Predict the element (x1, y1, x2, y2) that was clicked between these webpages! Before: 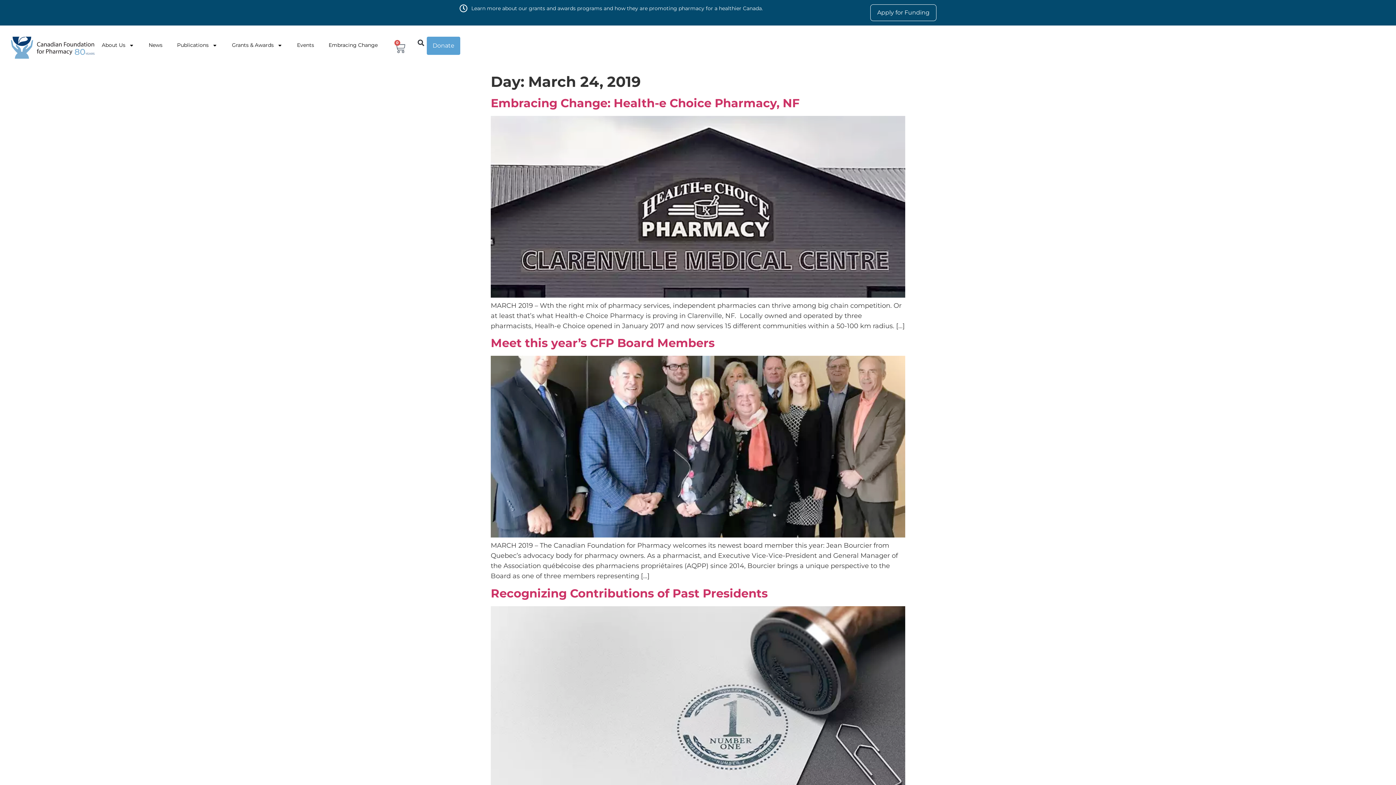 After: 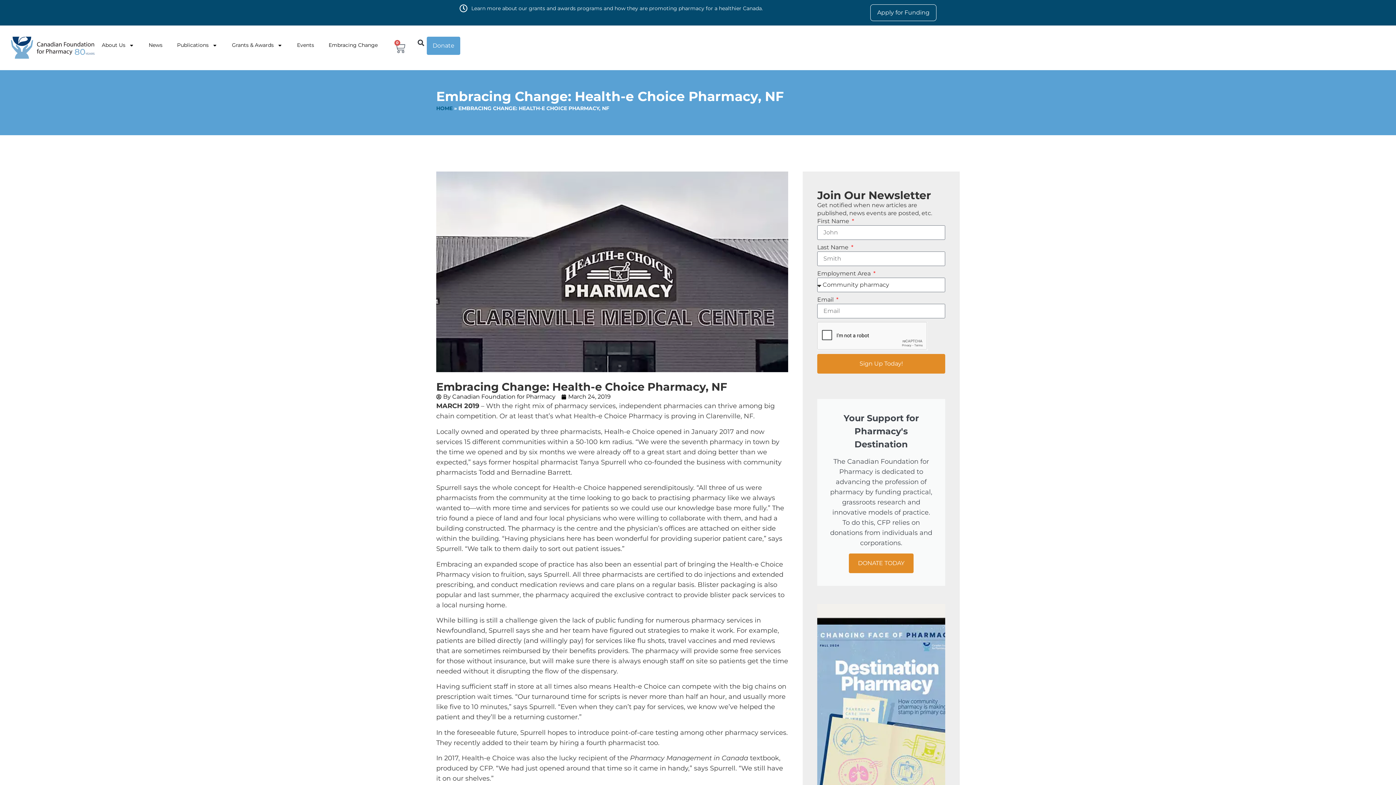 Action: bbox: (490, 96, 799, 110) label: Embracing Change: Health-e Choice Pharmacy, NF